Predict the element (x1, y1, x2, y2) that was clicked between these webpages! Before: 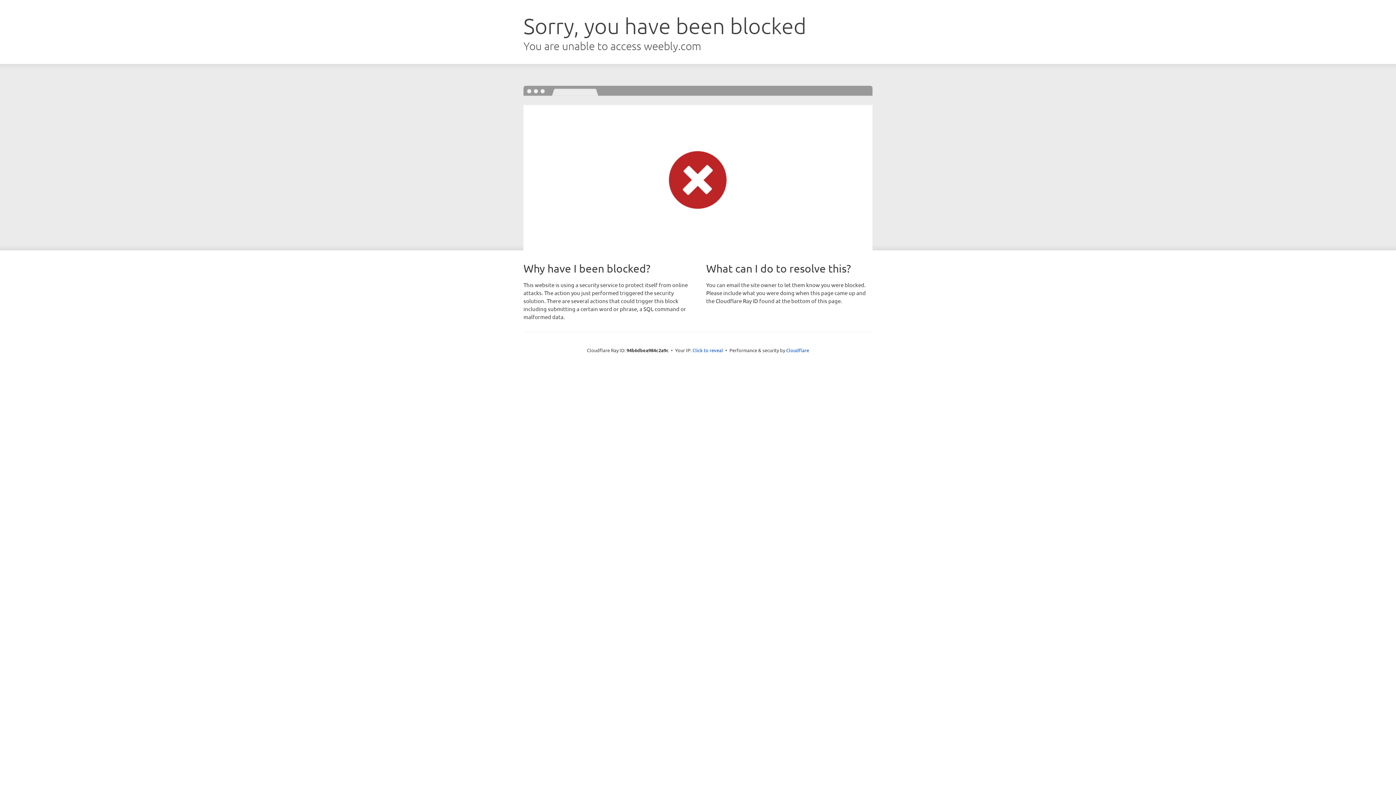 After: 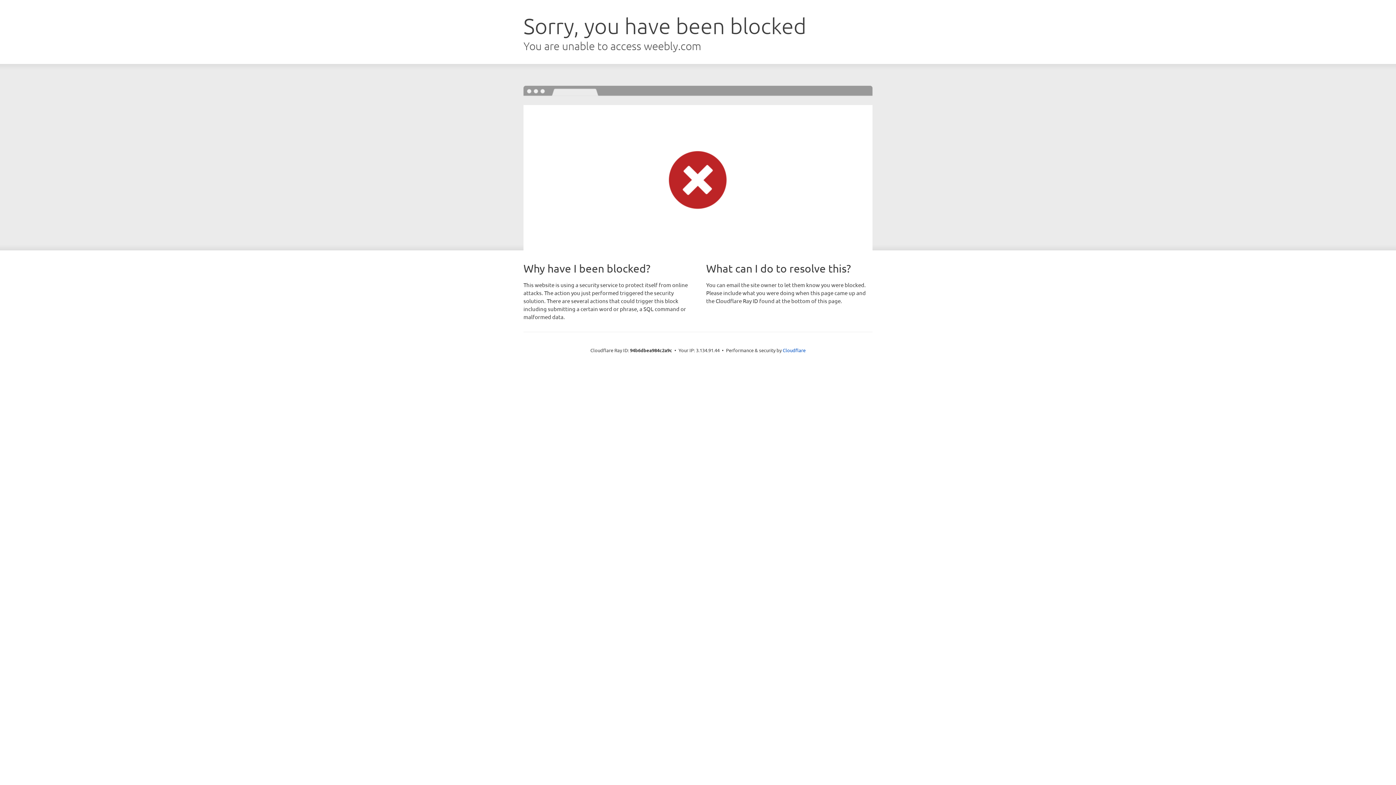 Action: label: Click to reveal bbox: (692, 346, 723, 353)